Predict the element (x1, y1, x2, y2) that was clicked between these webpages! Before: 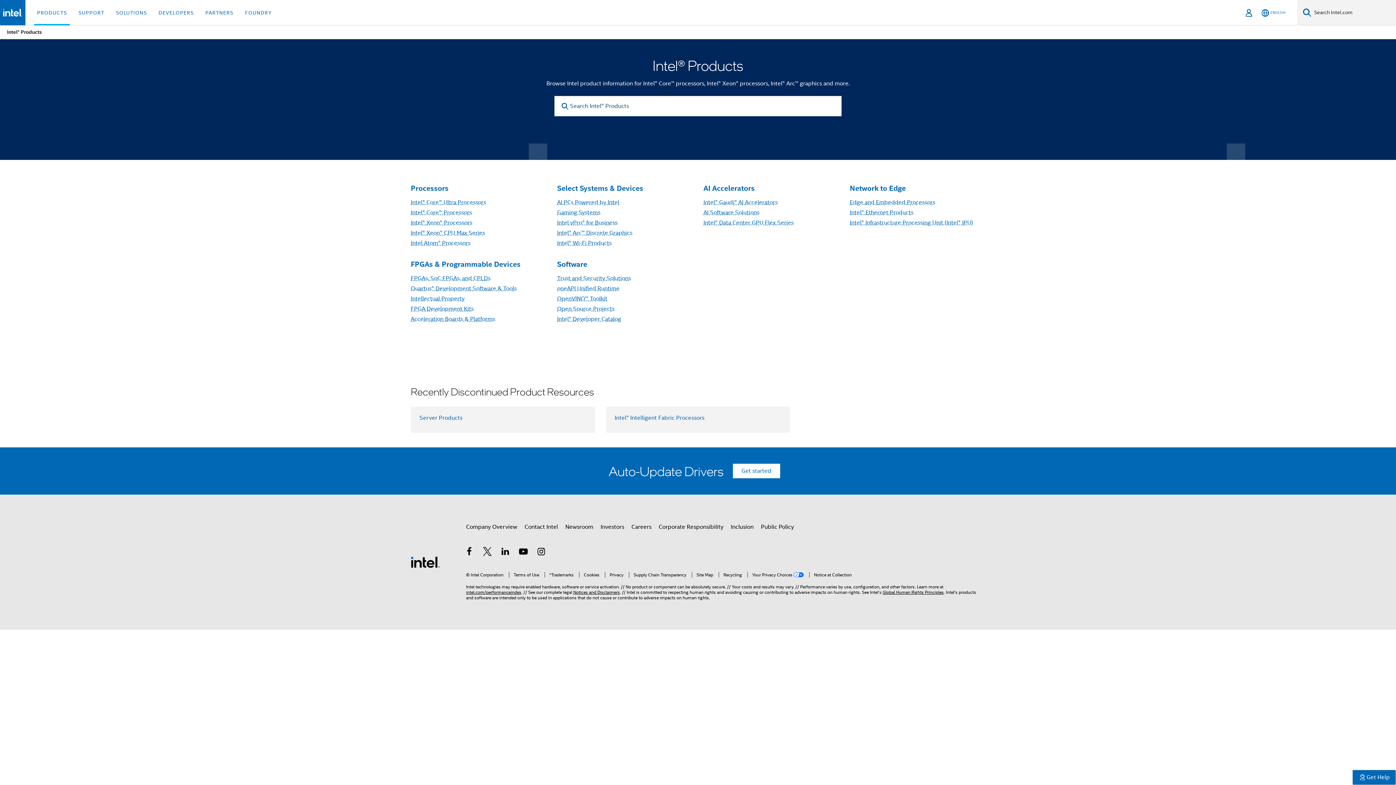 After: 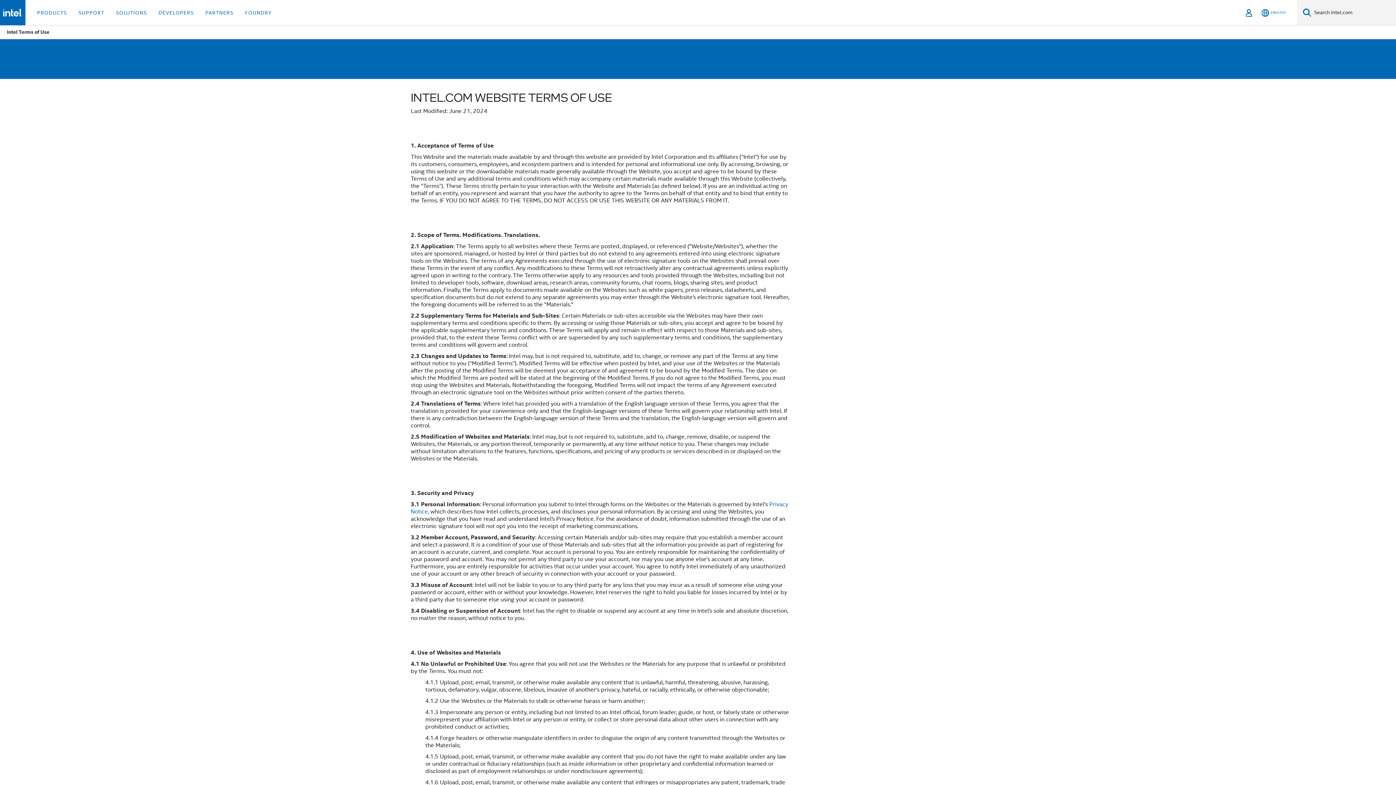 Action: label: Terms of Use bbox: (509, 572, 539, 577)